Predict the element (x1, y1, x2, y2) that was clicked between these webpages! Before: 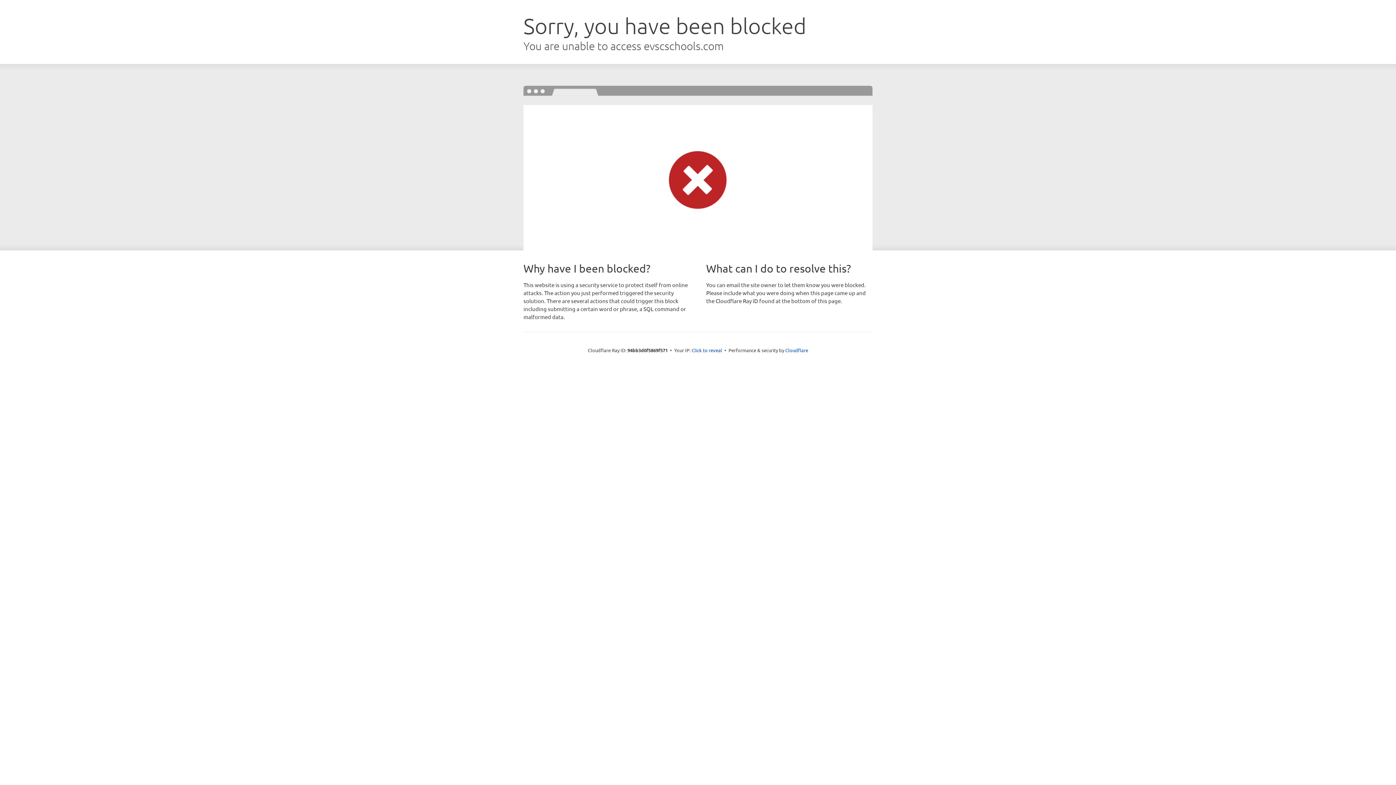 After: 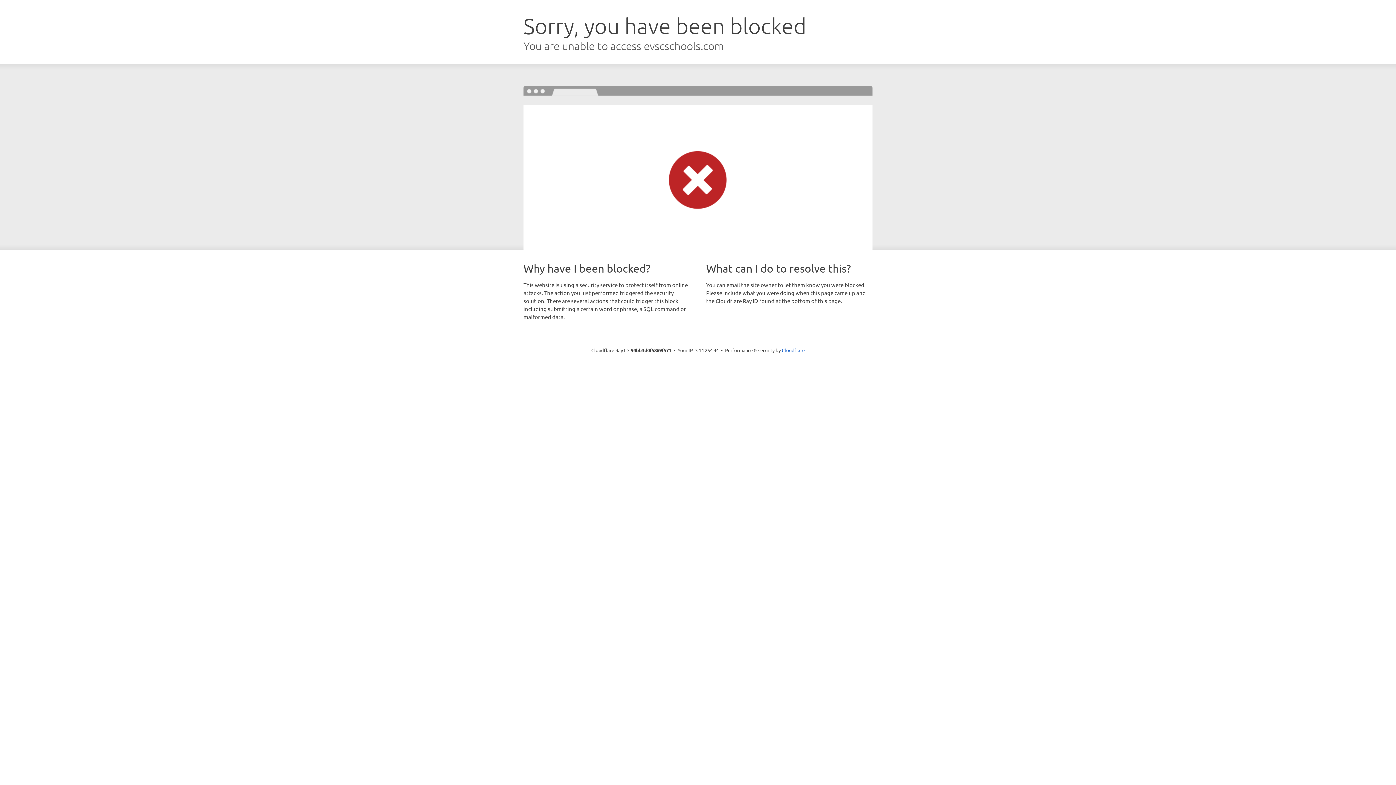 Action: label: Click to reveal bbox: (691, 346, 722, 353)